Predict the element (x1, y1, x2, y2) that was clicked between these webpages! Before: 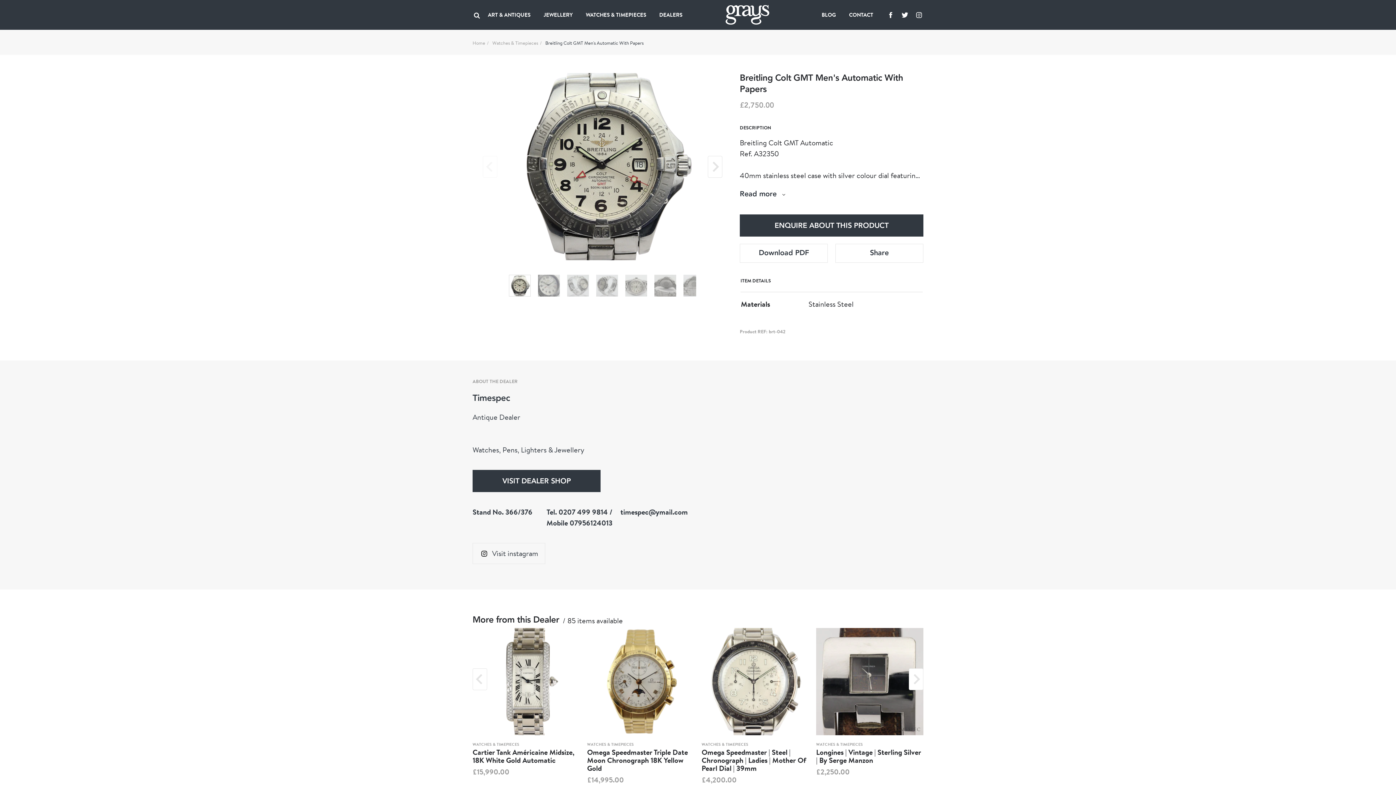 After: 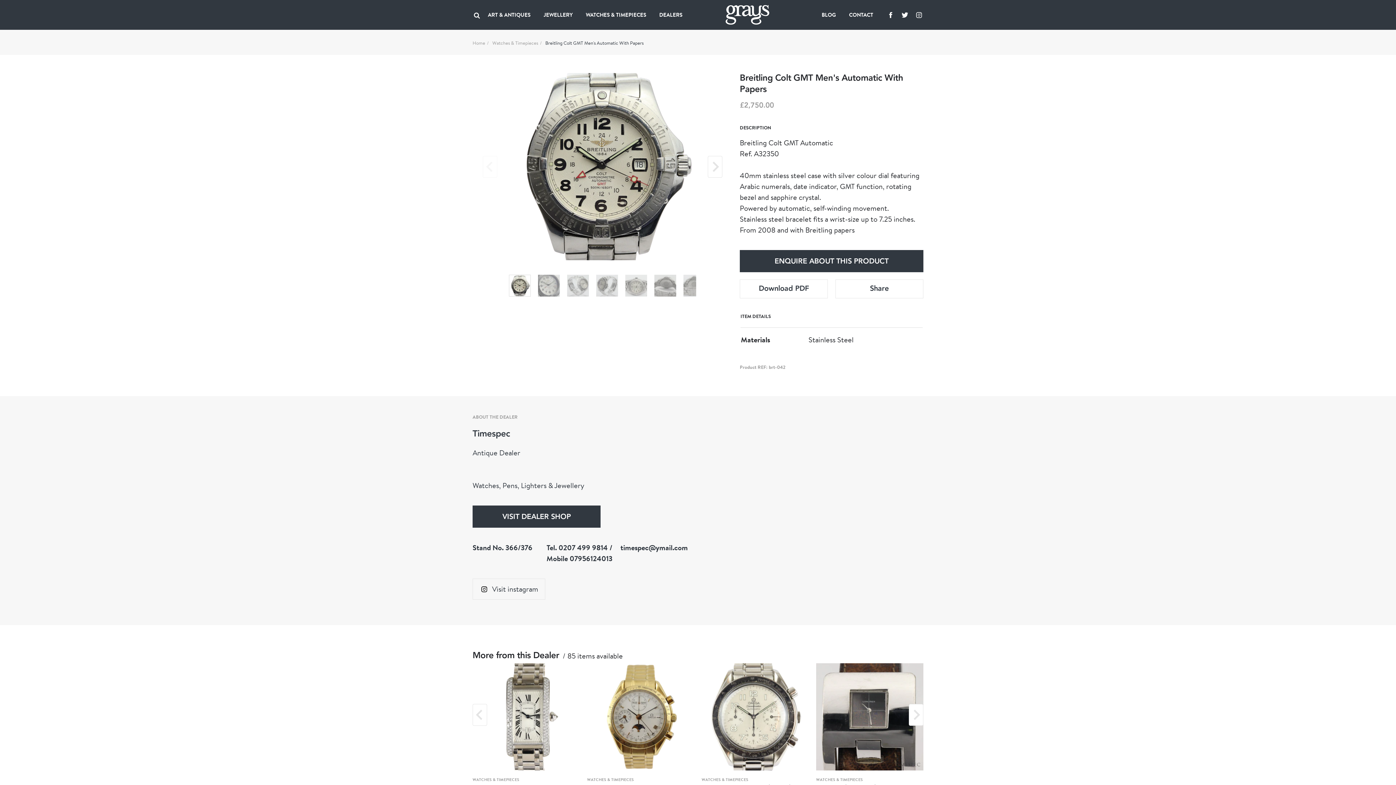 Action: bbox: (740, 189, 785, 200) label: Read more 